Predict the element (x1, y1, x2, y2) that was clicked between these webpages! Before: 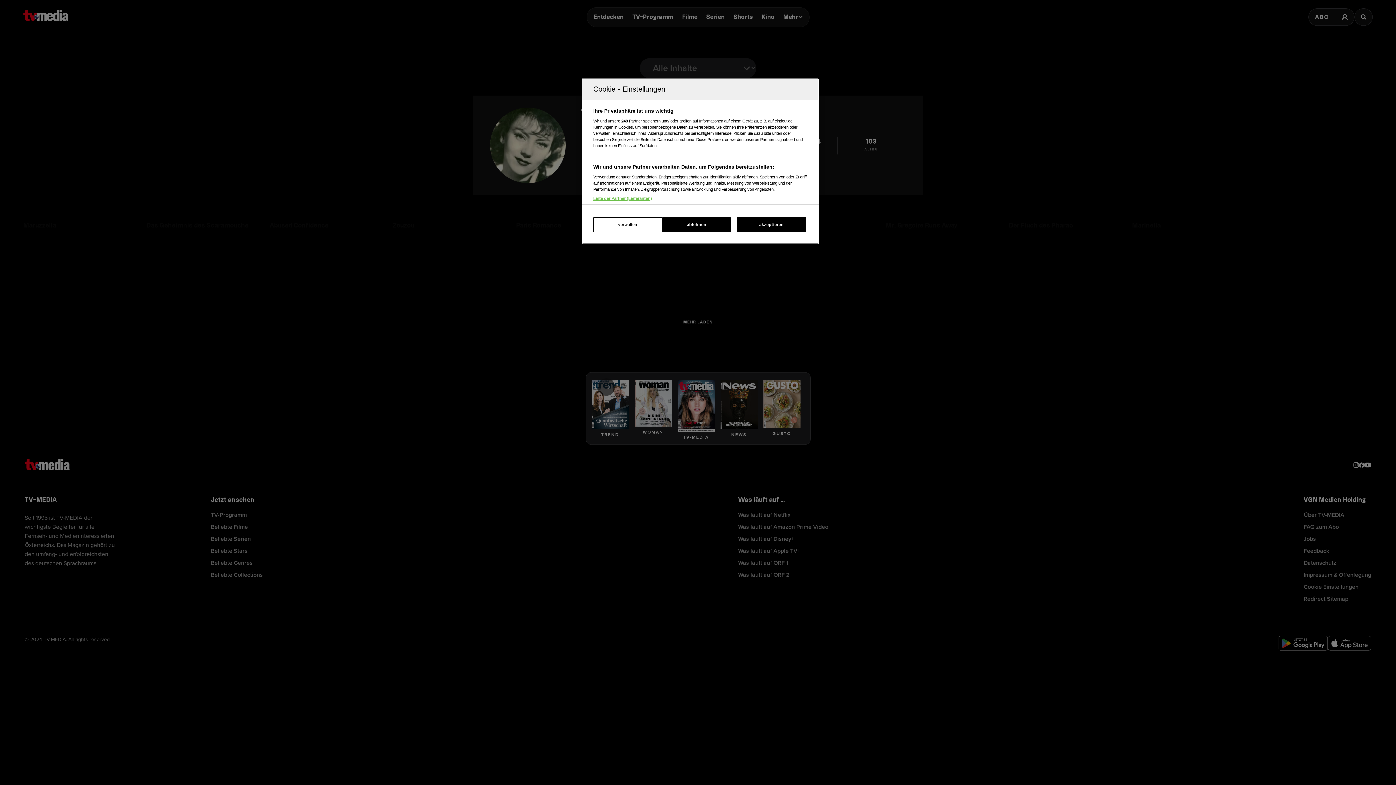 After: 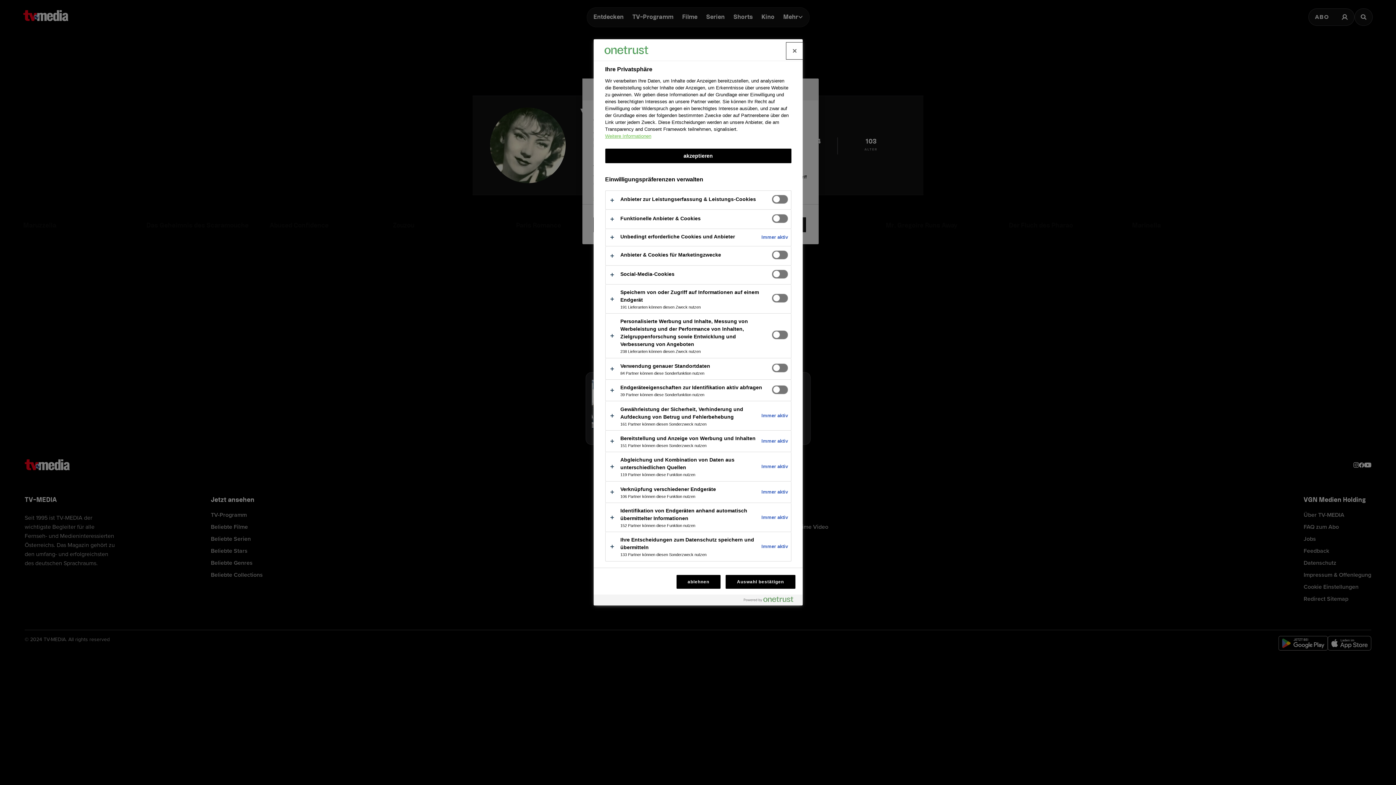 Action: bbox: (593, 217, 662, 232) label: verwalten